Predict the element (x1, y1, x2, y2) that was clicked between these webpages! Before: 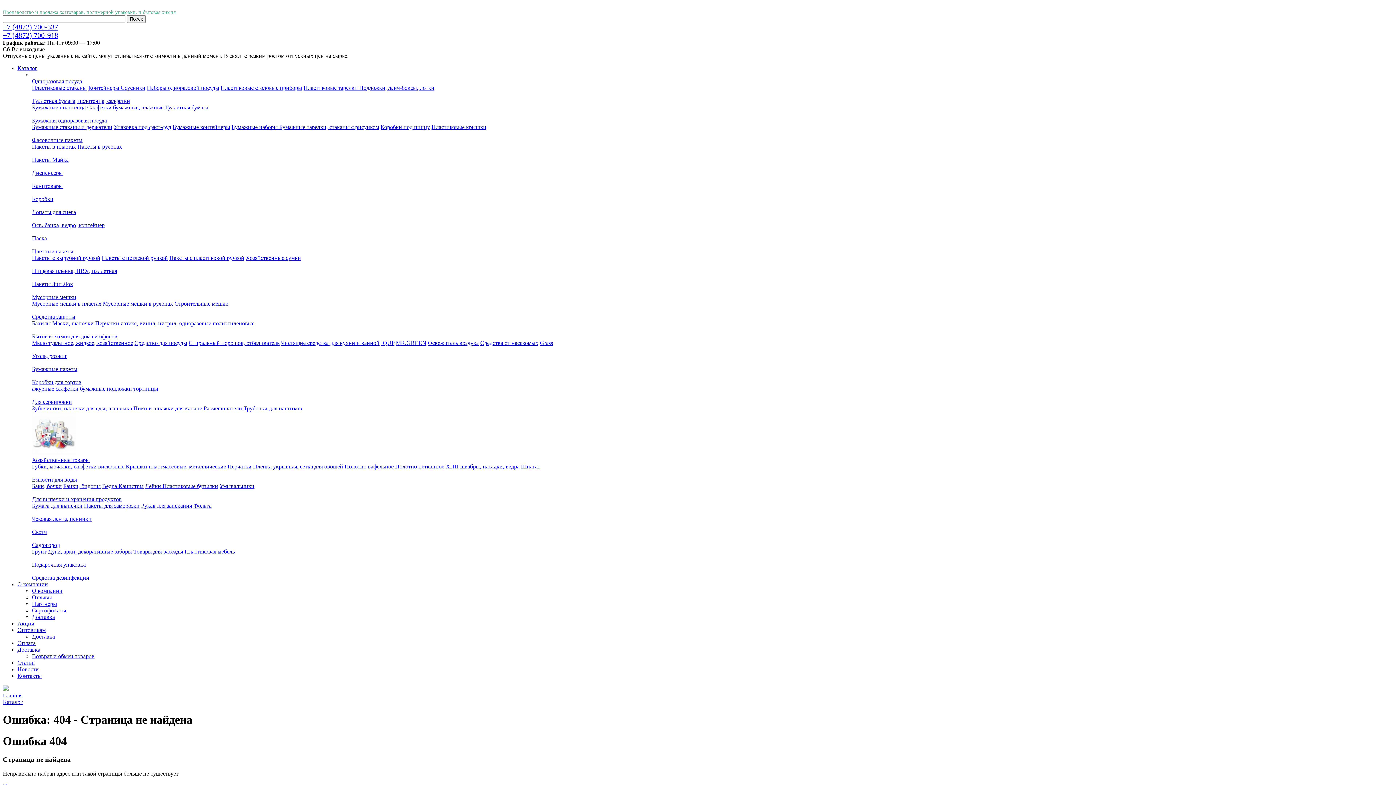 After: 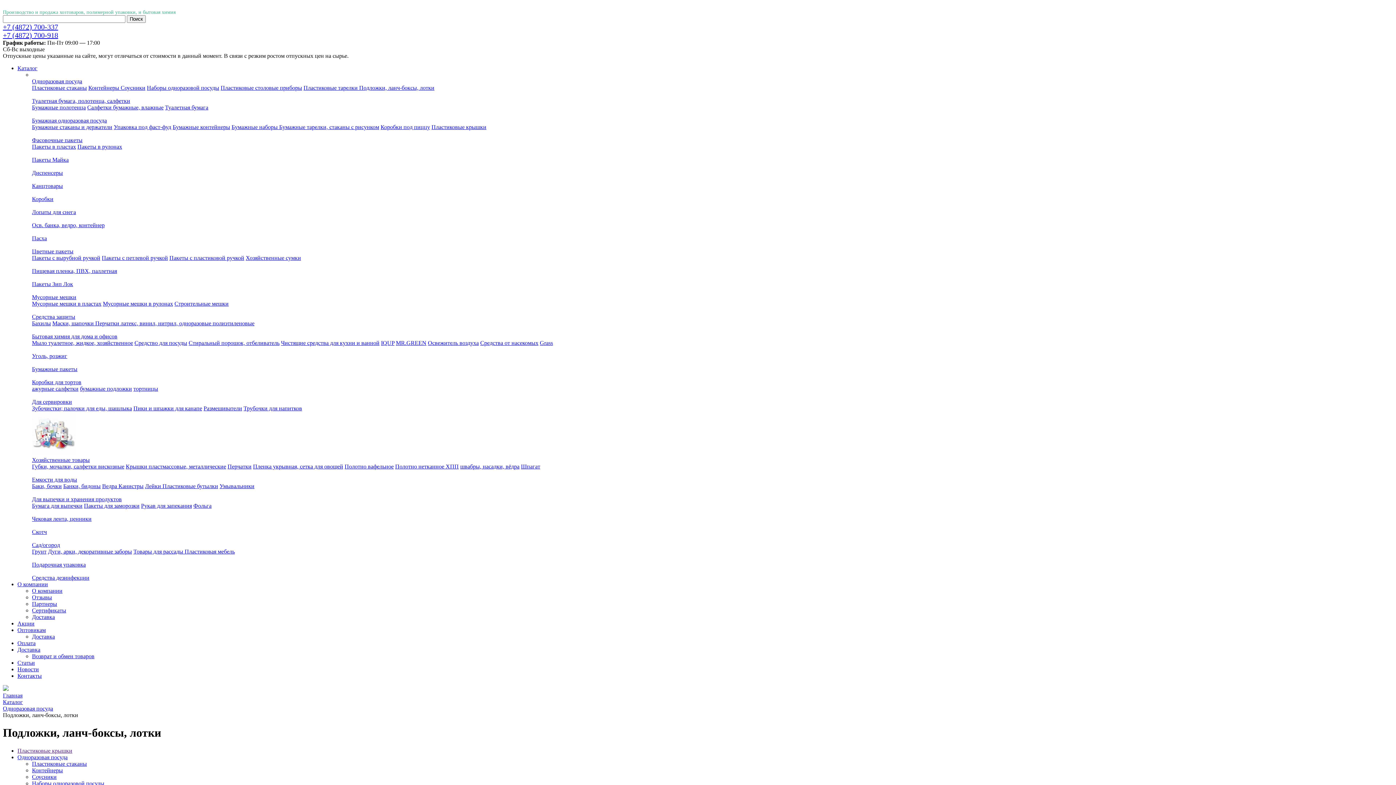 Action: bbox: (359, 84, 434, 90) label: Подложки, ланч-боксы, лотки